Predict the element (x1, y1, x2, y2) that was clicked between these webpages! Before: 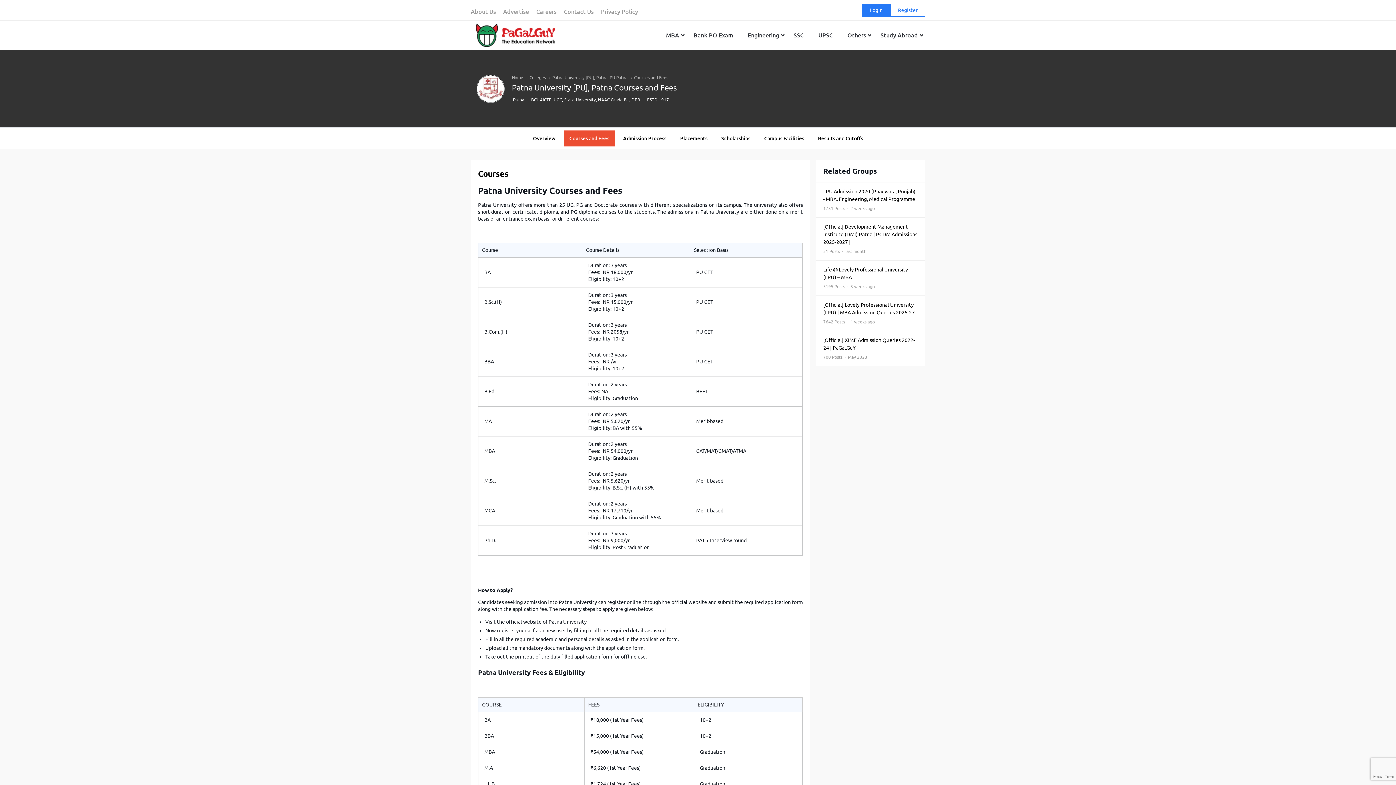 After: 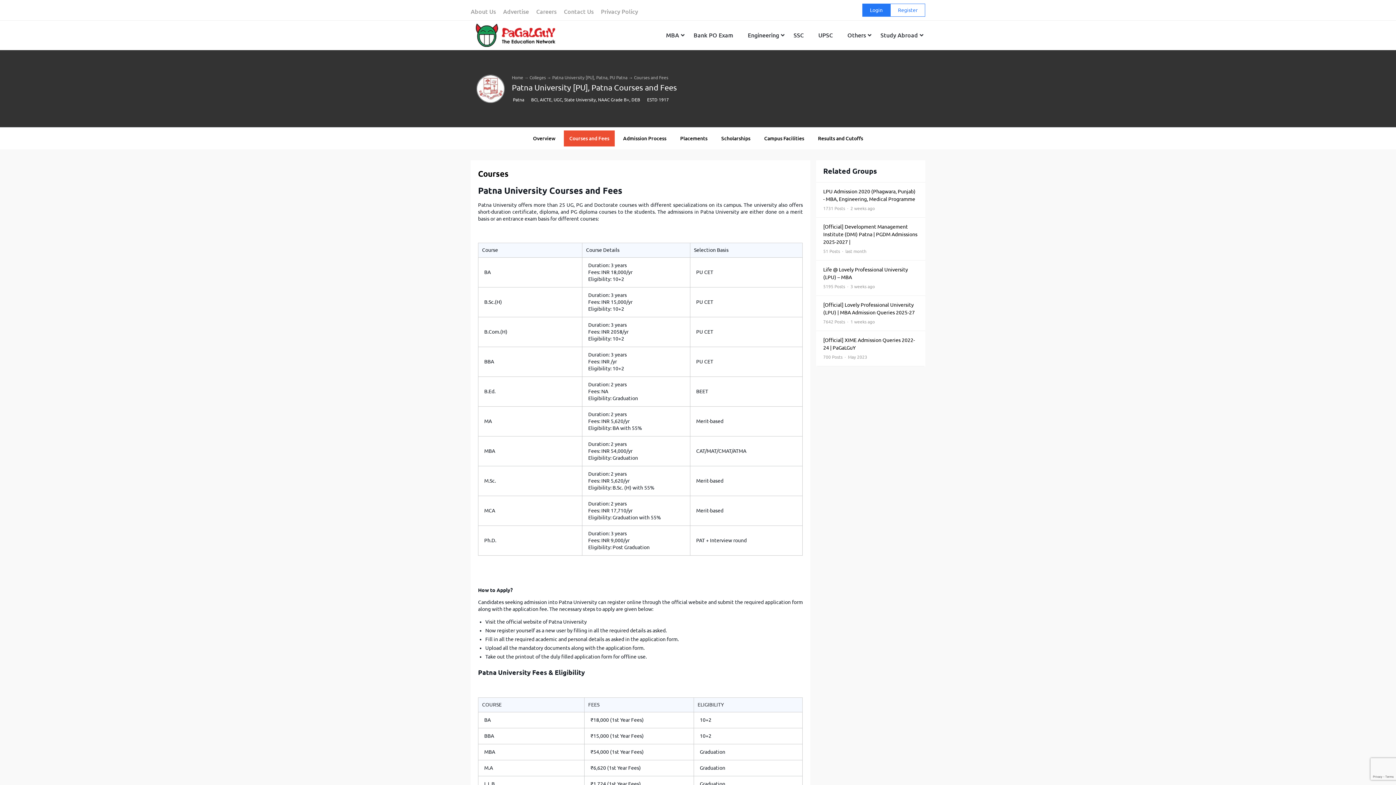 Action: bbox: (816, 182, 925, 217) label: LPU Admission 2020 (Phagwara, Punjab) - MBA, Engineering, Medical Programme
1731 Posts  ·  2 weeks ago